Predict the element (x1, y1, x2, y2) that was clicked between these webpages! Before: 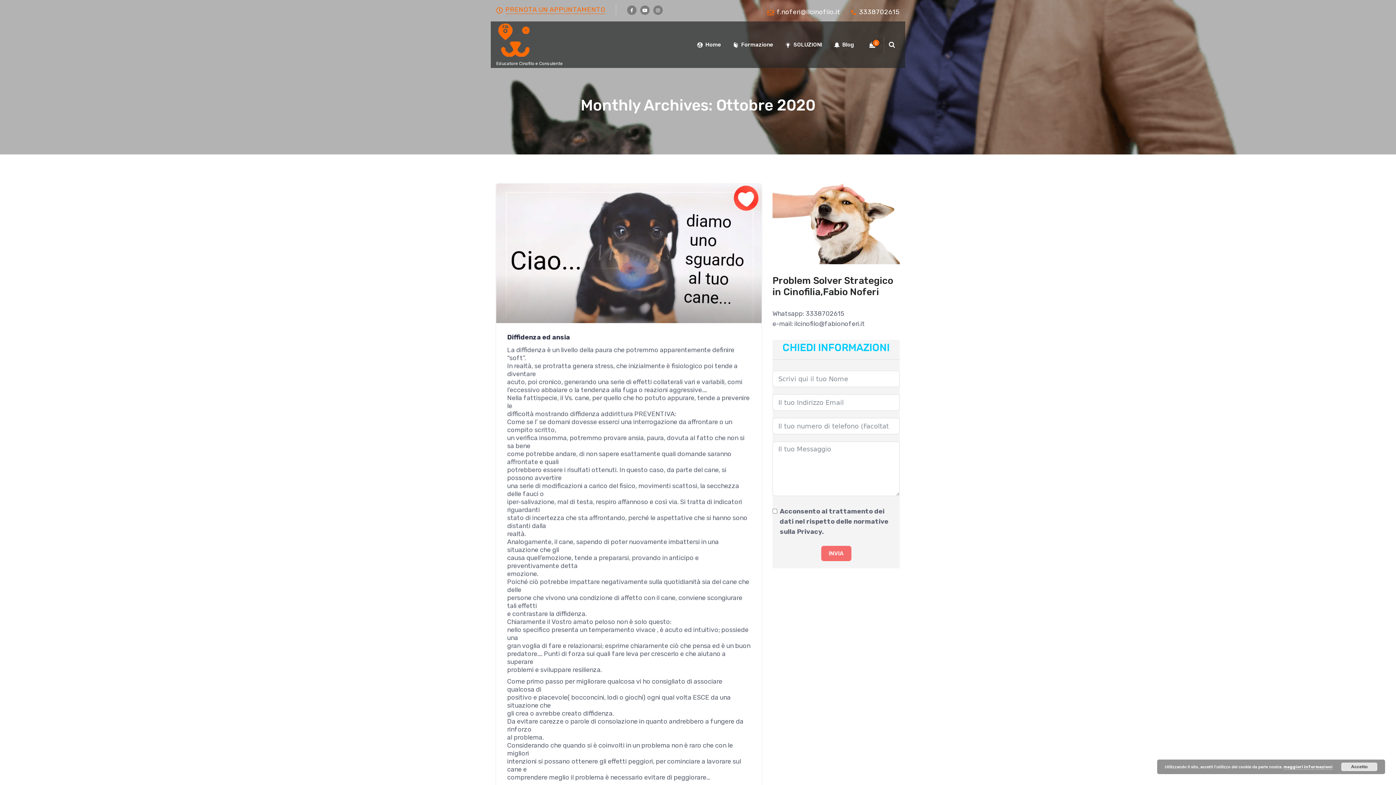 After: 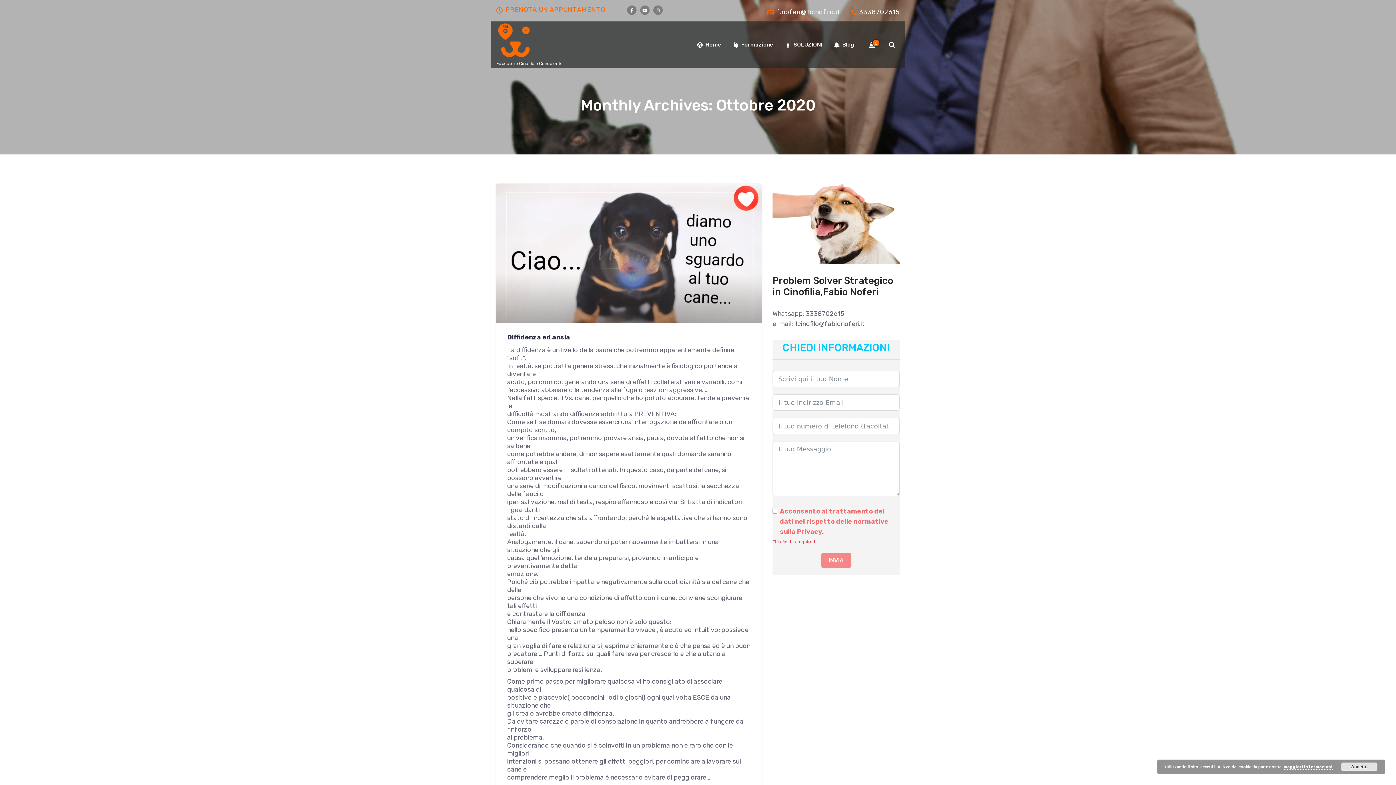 Action: label: INVIA bbox: (821, 546, 851, 561)